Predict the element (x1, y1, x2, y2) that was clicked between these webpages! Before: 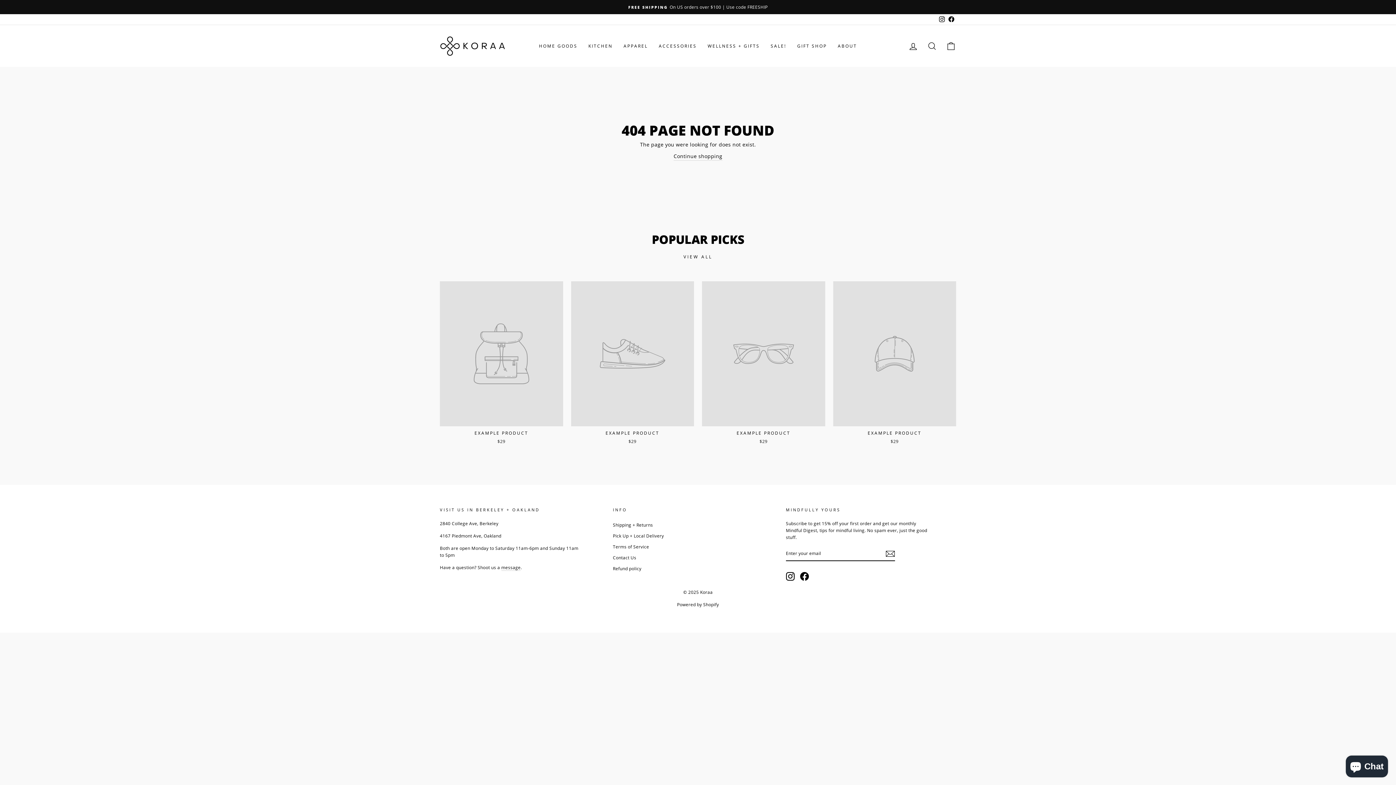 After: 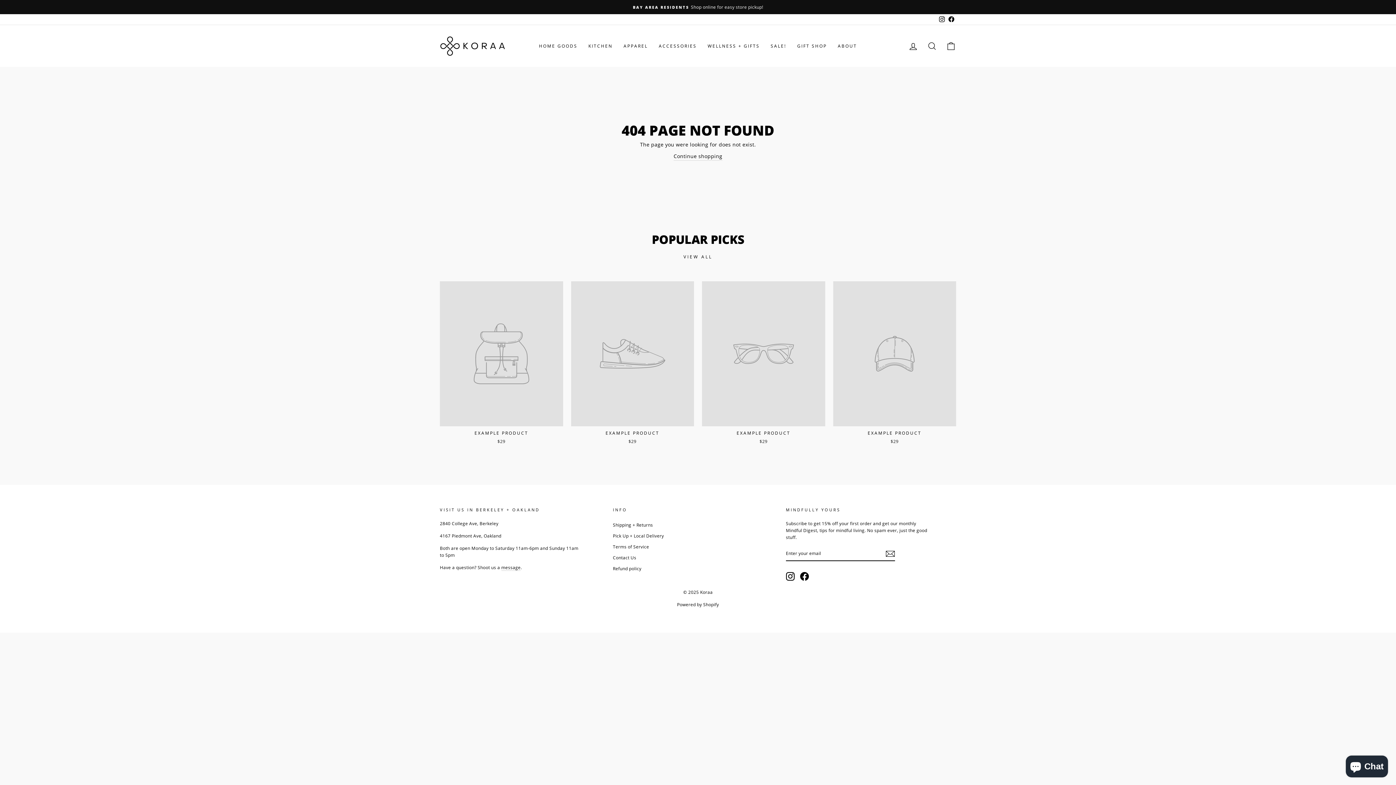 Action: label: EXAMPLE PRODUCT
$29 bbox: (571, 281, 694, 446)